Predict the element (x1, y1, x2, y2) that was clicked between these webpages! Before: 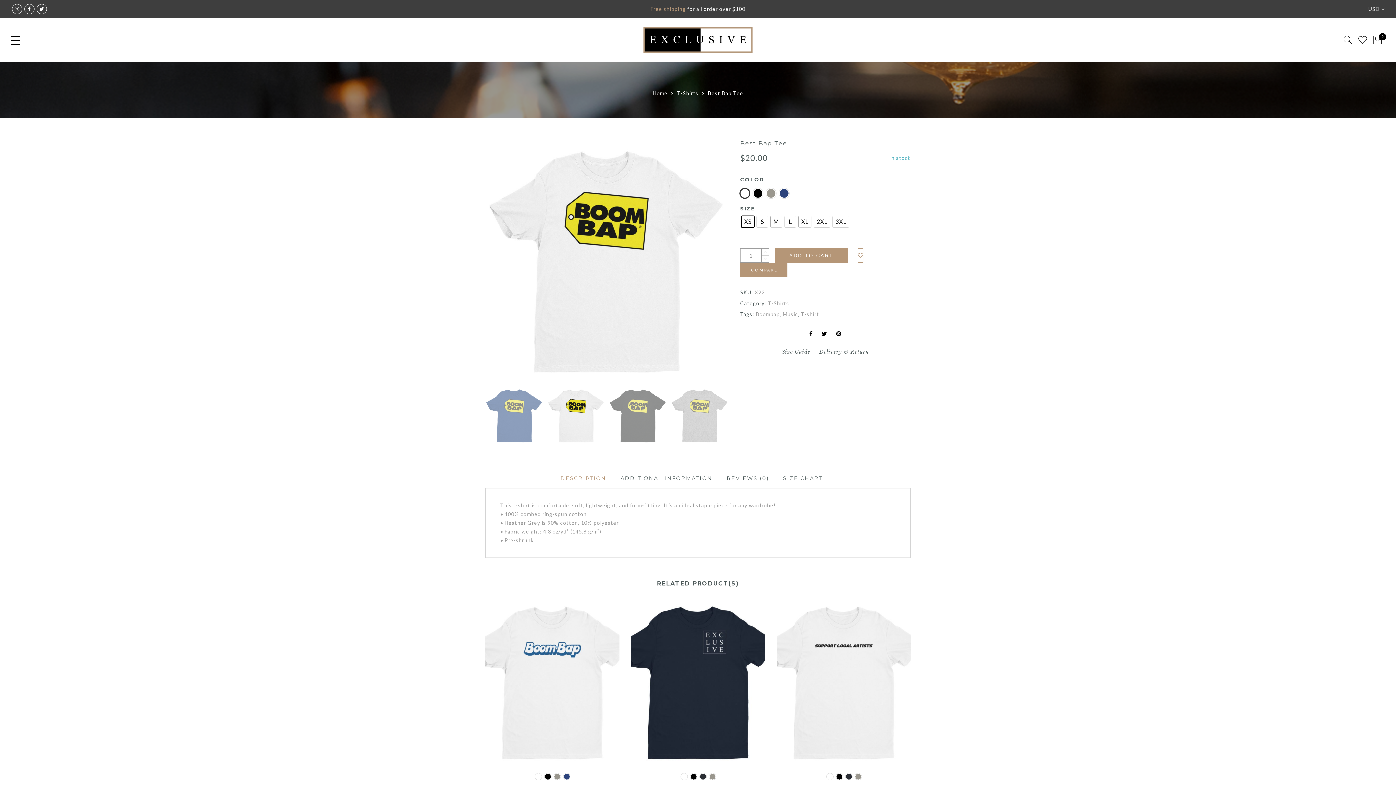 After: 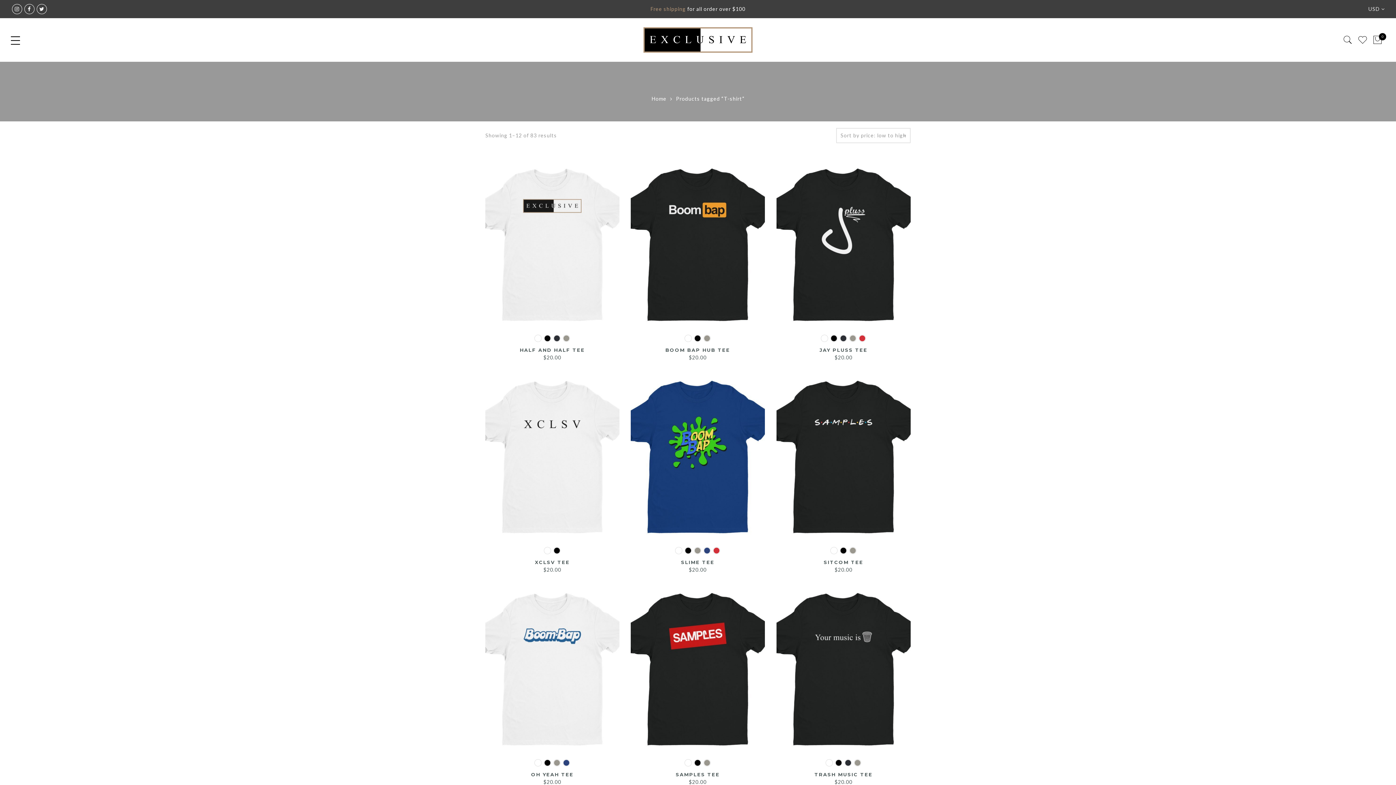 Action: label: T-shirt bbox: (801, 311, 819, 317)